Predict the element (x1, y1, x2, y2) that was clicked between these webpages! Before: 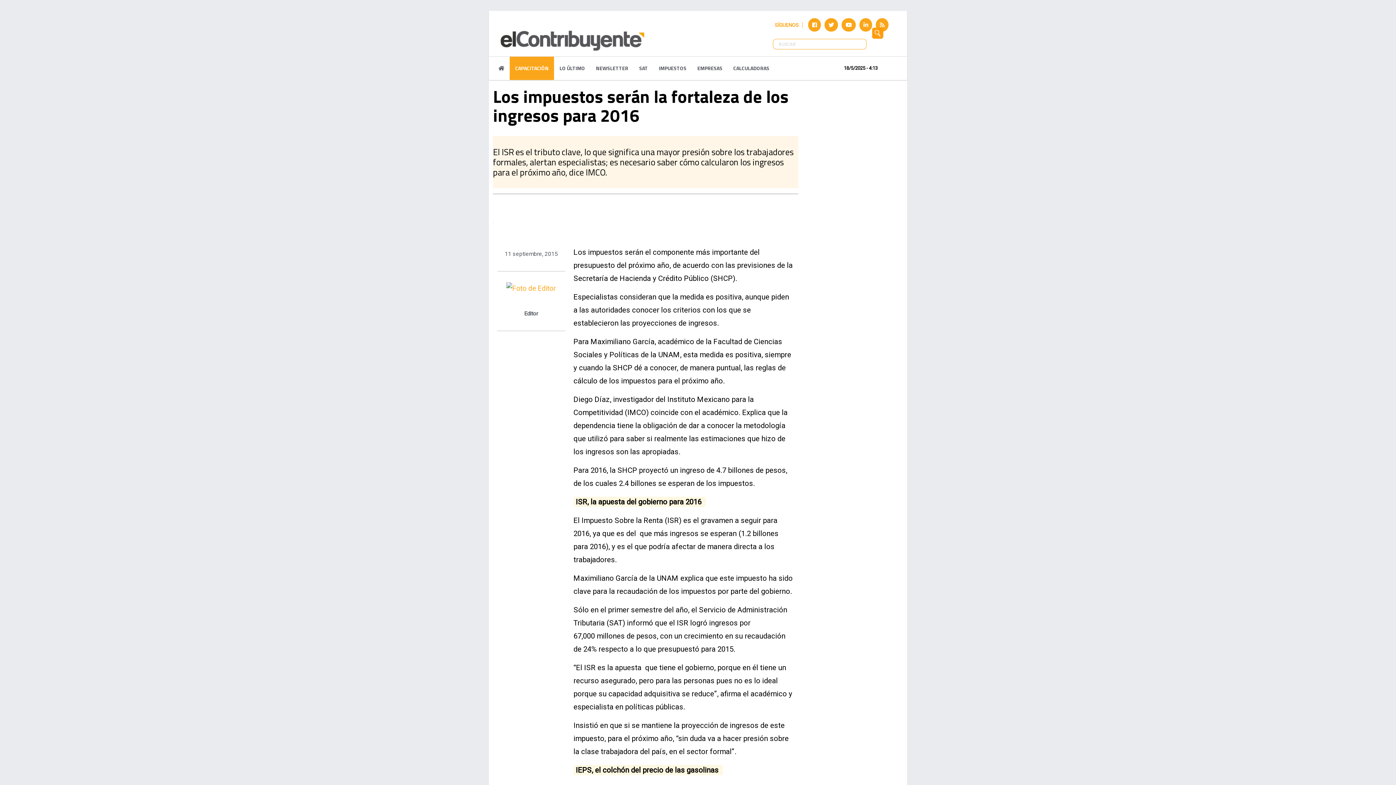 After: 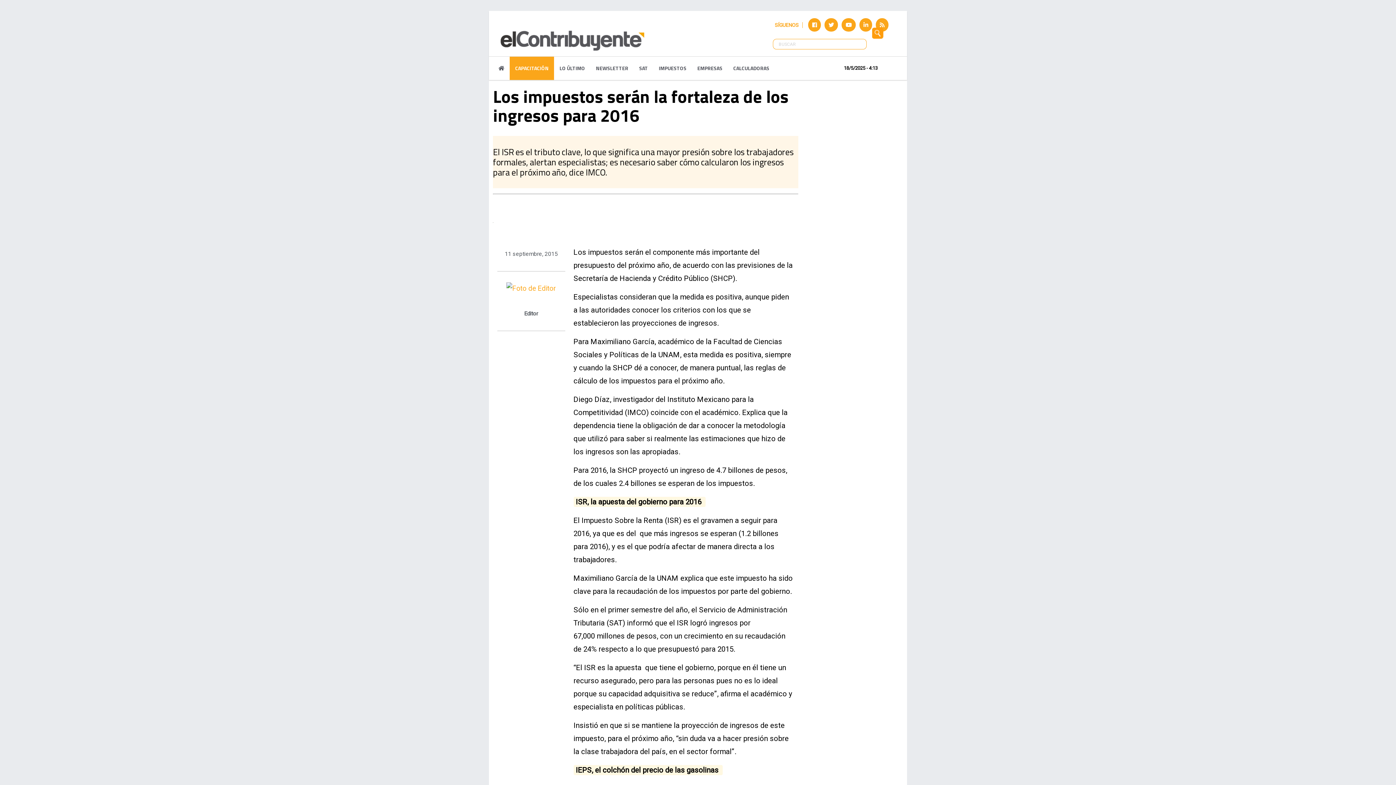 Action: bbox: (824, 20, 840, 28)